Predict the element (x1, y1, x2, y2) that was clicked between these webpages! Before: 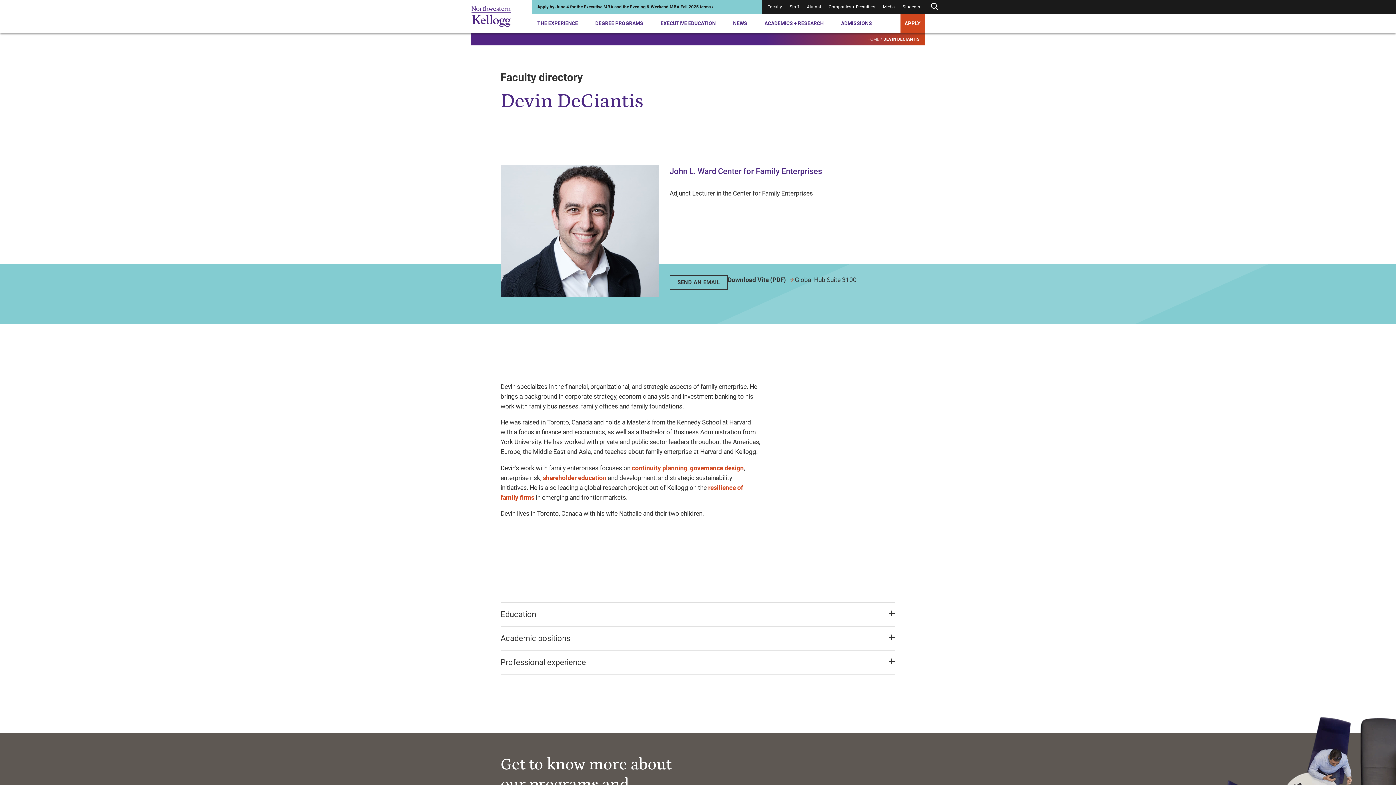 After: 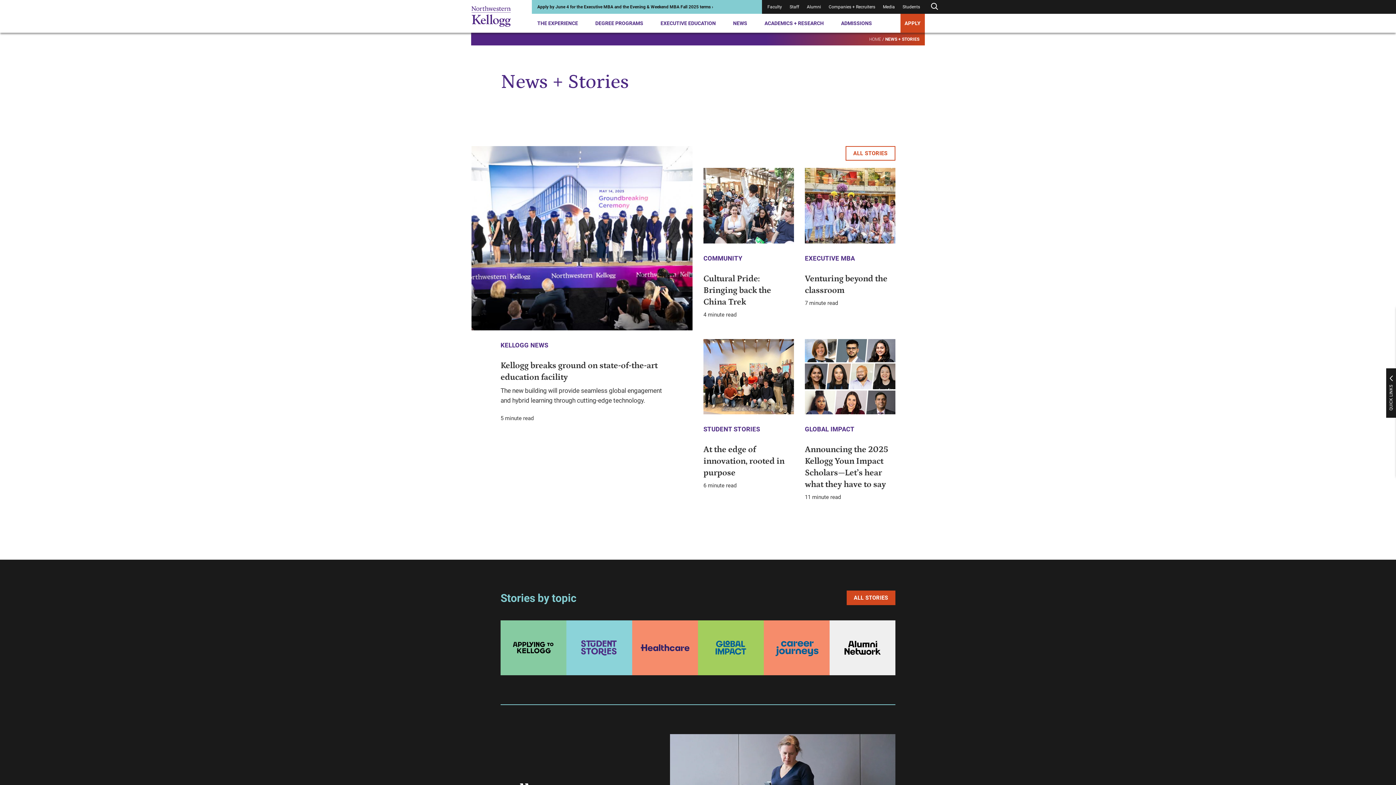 Action: bbox: (733, 13, 747, 32) label: NEWS